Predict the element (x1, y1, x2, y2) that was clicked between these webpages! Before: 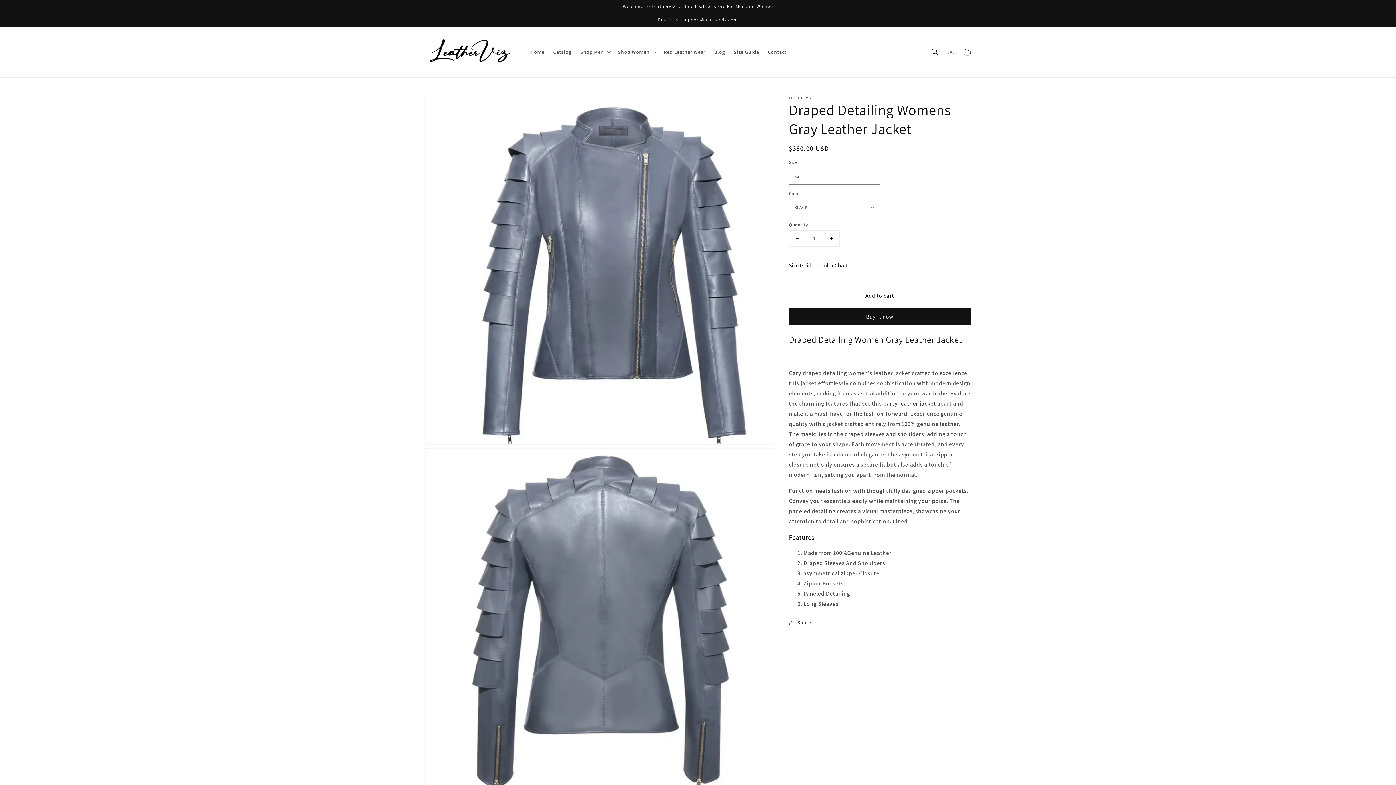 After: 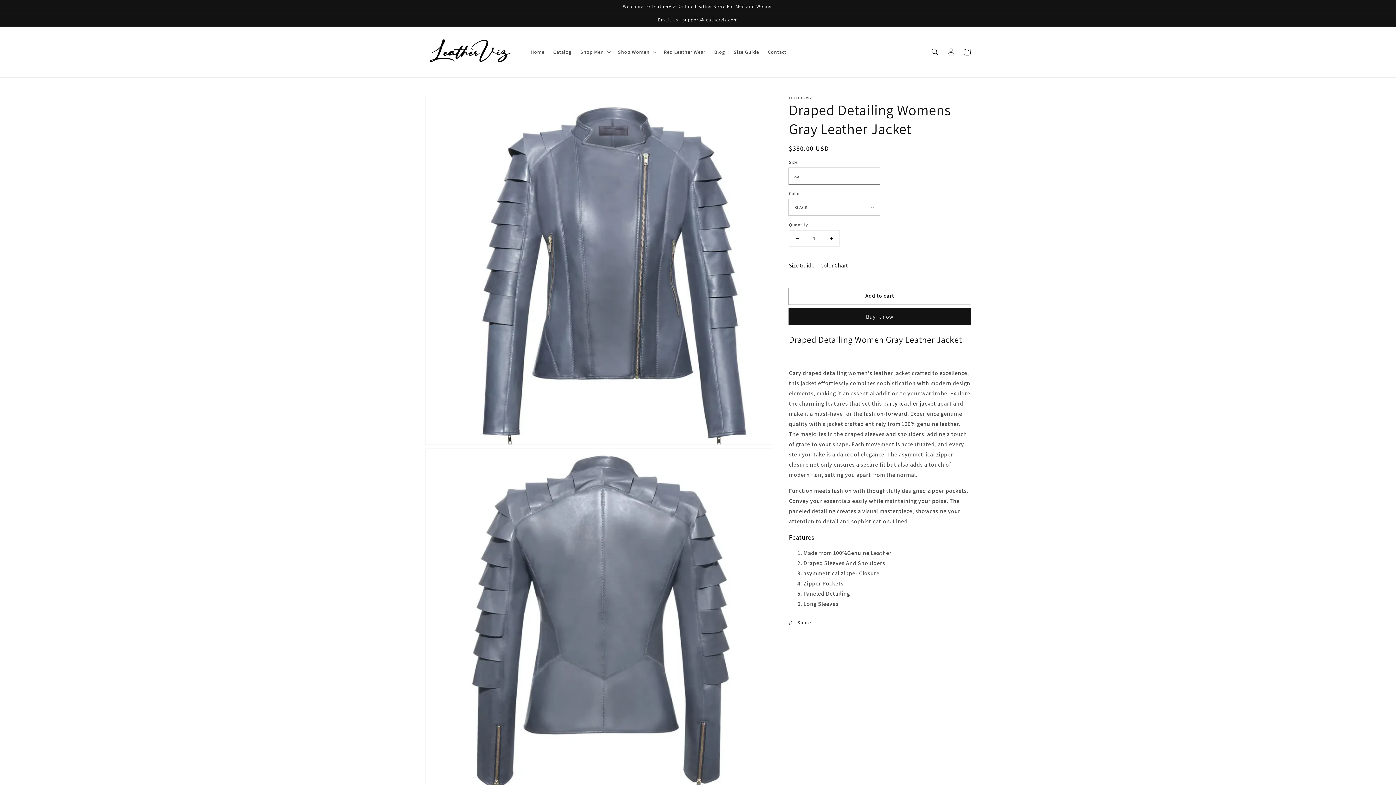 Action: label: Decrease quantity for Draped Detailing Womens Gray Leather Jacket bbox: (789, 230, 805, 246)